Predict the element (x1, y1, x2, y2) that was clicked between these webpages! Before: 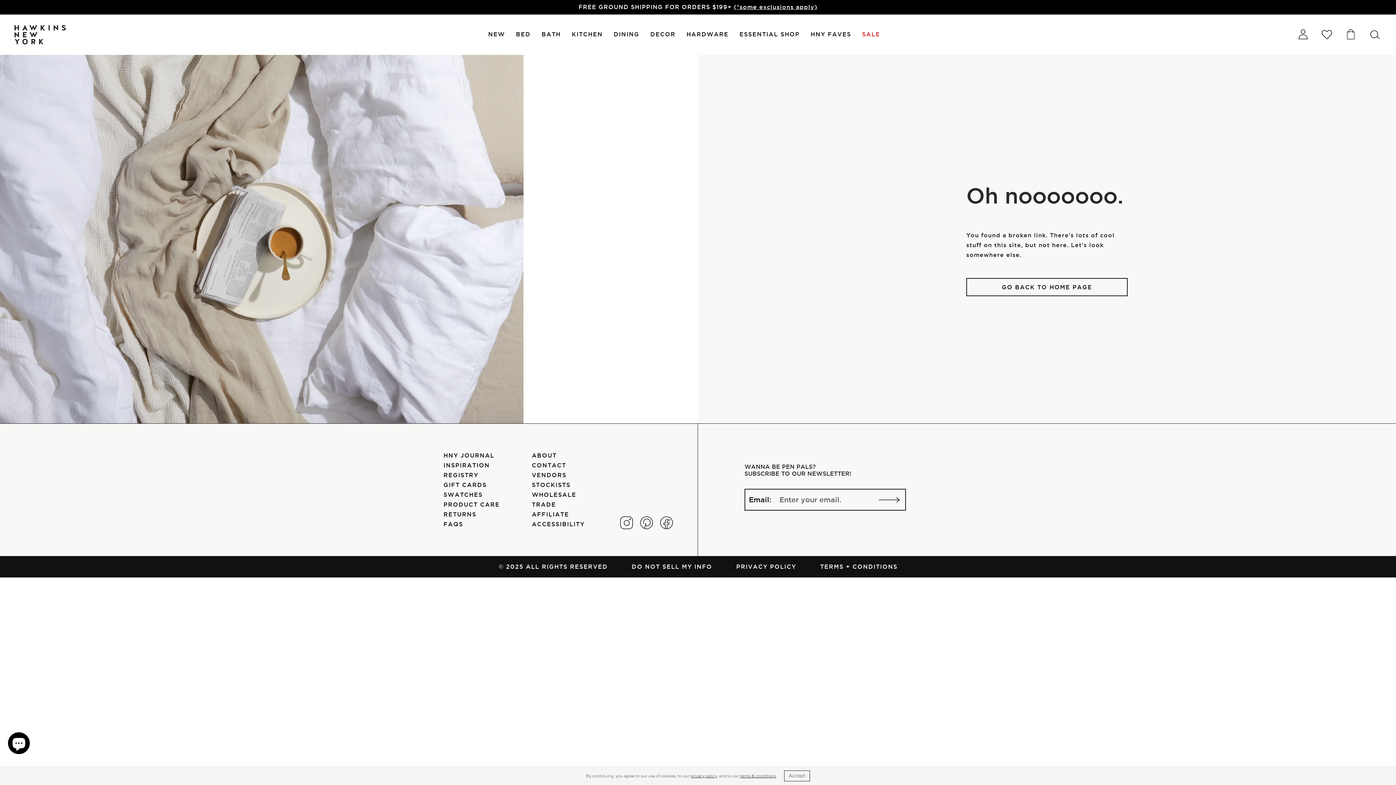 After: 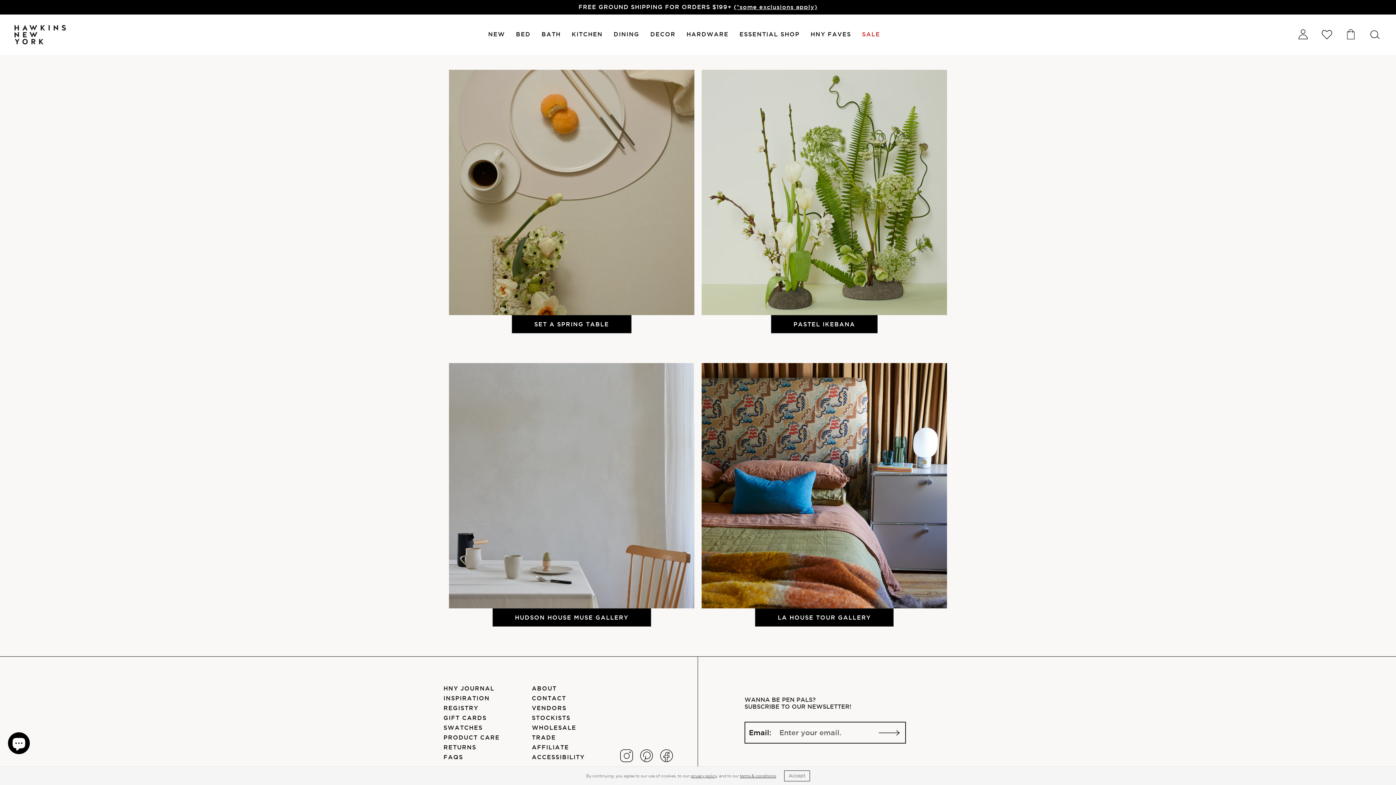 Action: bbox: (443, 460, 521, 470) label: INSPIRATION